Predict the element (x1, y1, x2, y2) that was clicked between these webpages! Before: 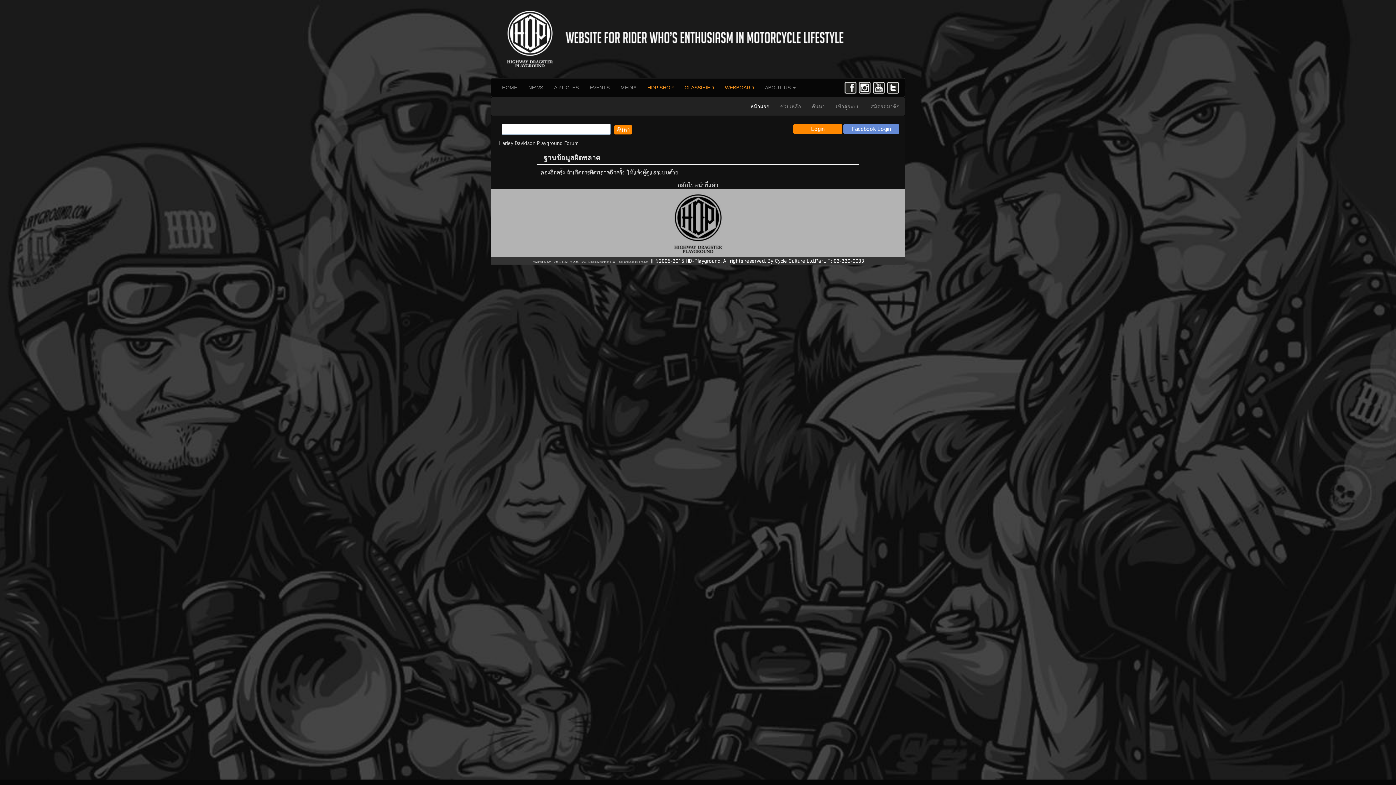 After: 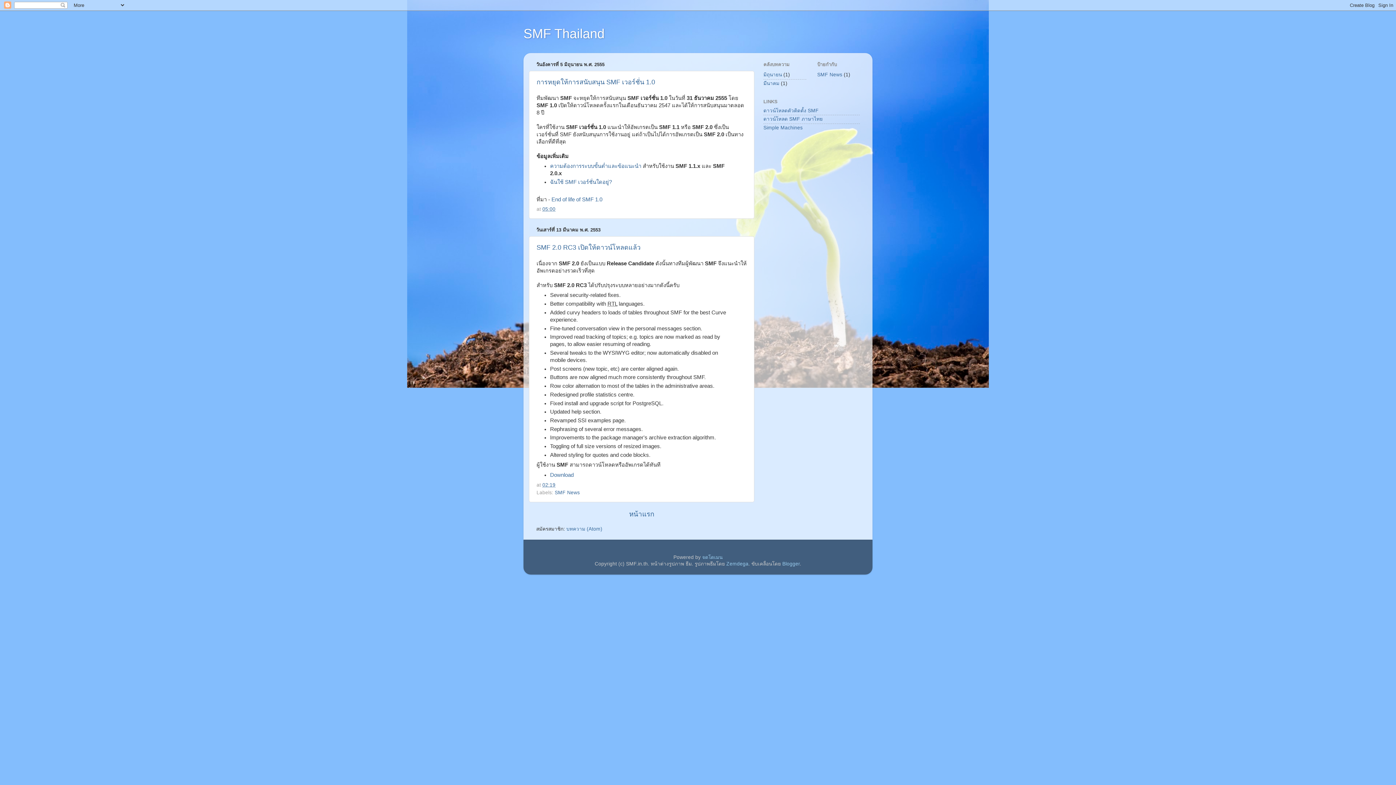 Action: bbox: (617, 260, 650, 263) label: Thai language by ThaiSMF